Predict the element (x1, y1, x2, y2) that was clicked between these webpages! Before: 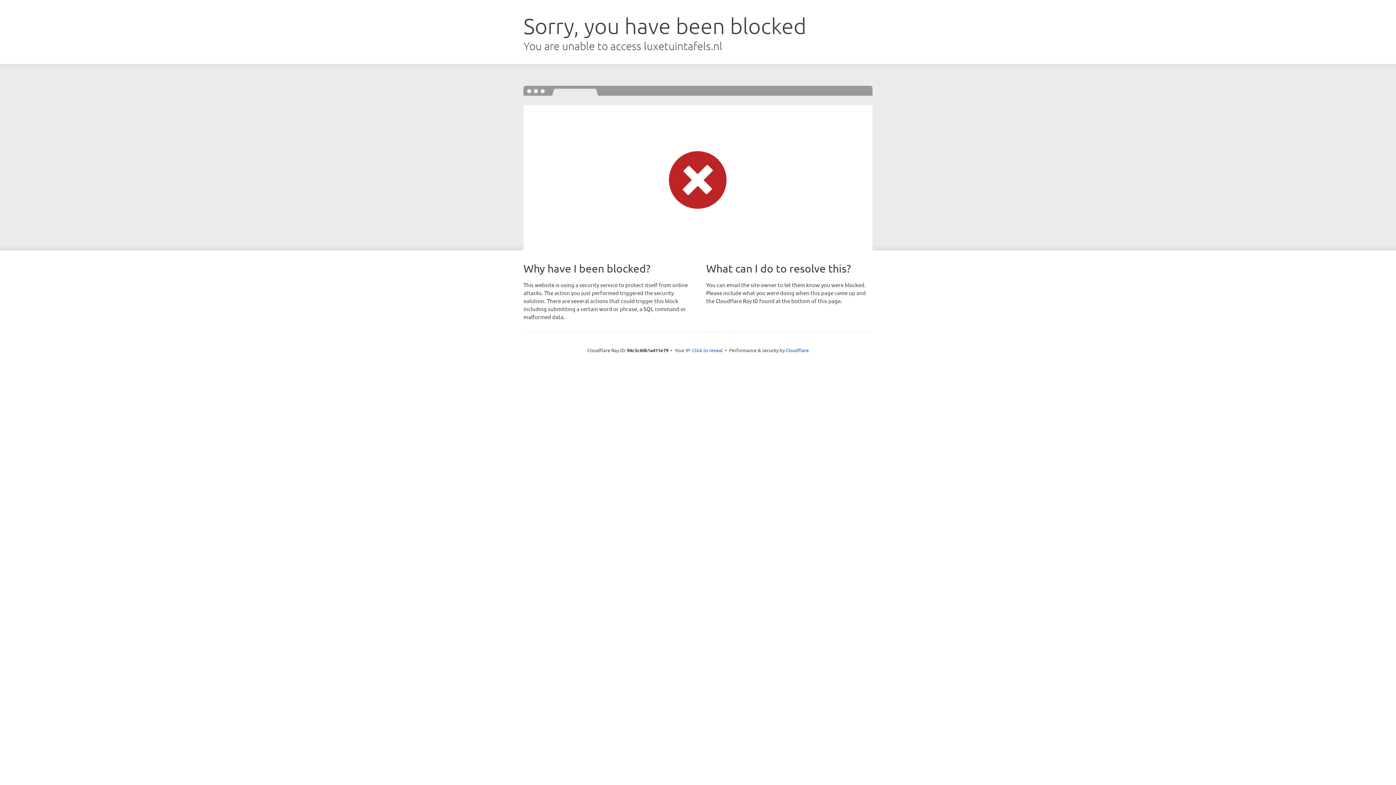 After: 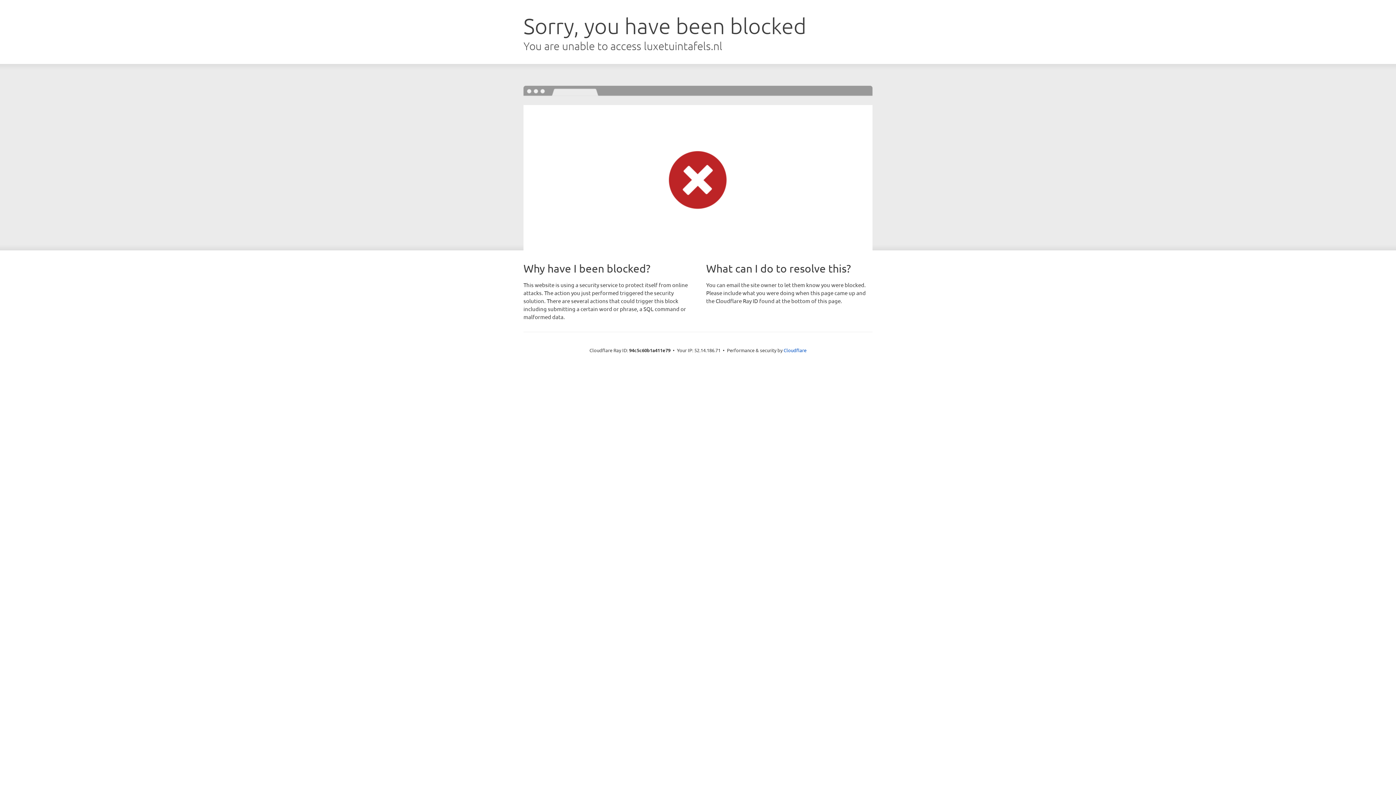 Action: label: Click to reveal bbox: (692, 346, 722, 353)